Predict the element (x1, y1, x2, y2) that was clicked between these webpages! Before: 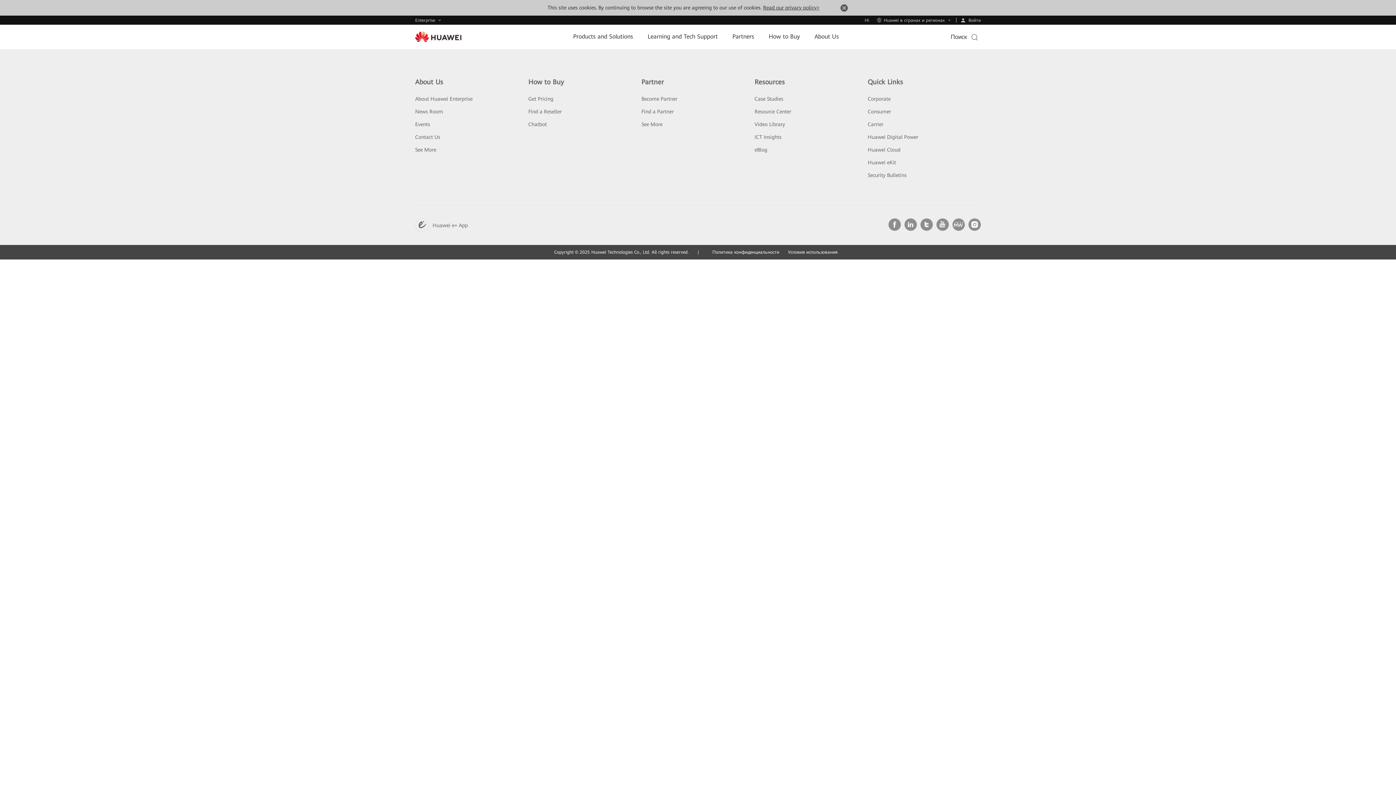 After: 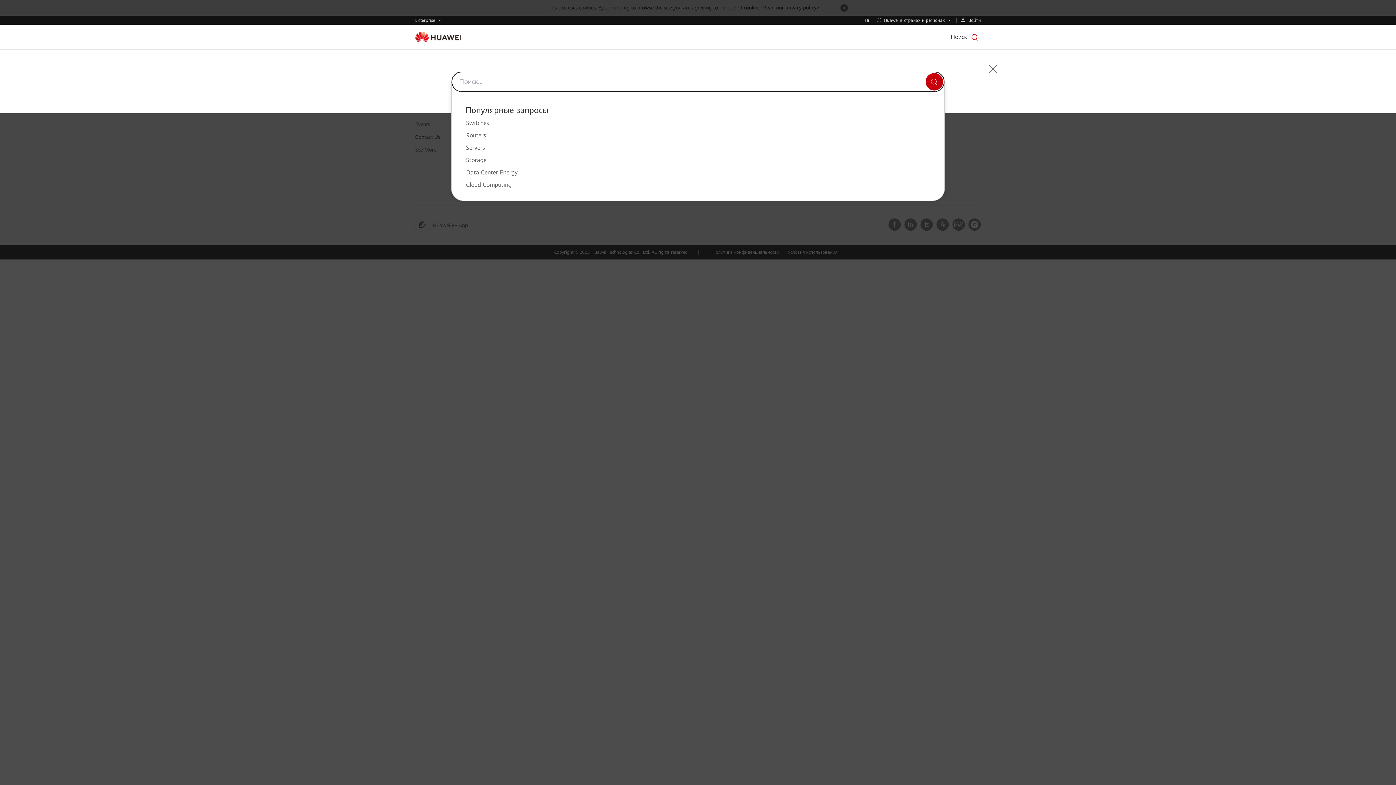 Action: bbox: (950, 24, 981, 49) label: Поиск